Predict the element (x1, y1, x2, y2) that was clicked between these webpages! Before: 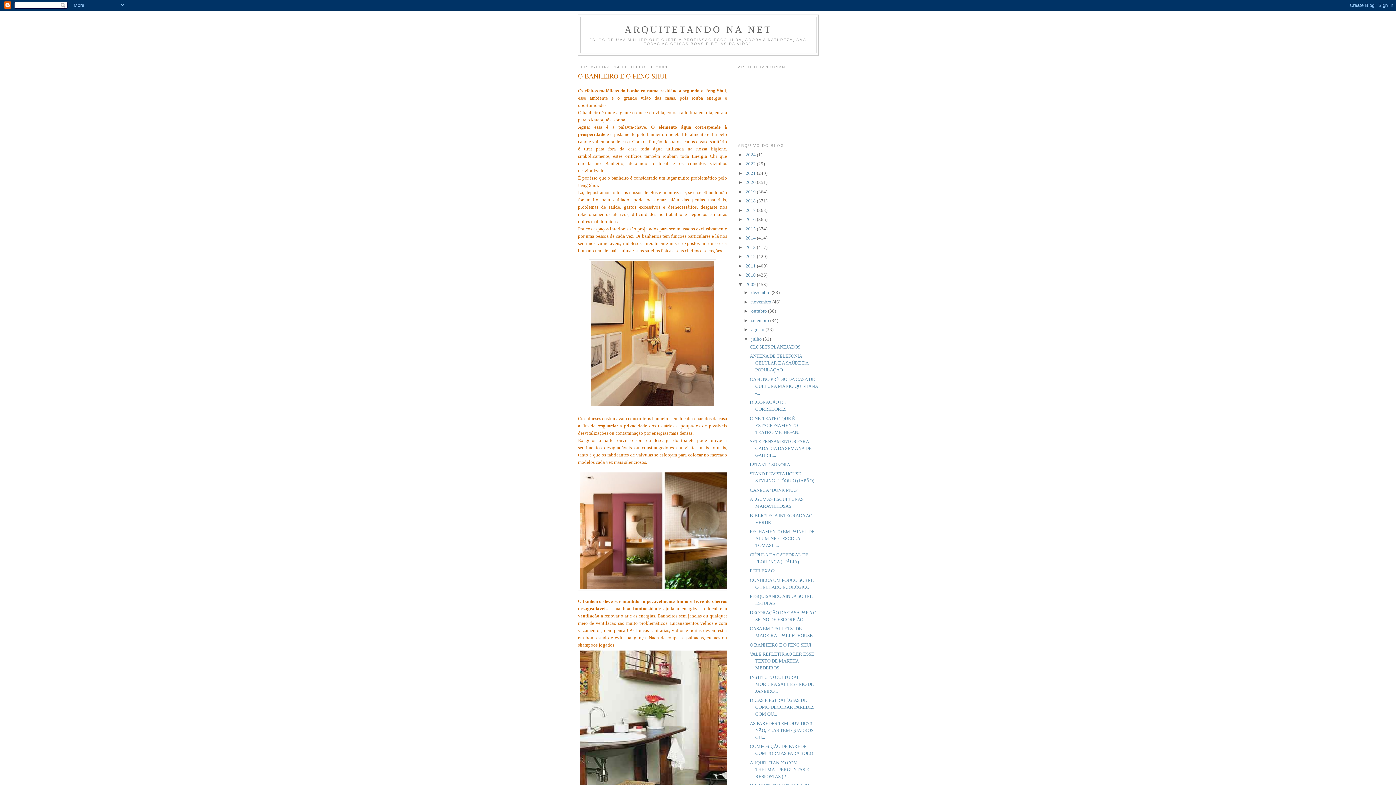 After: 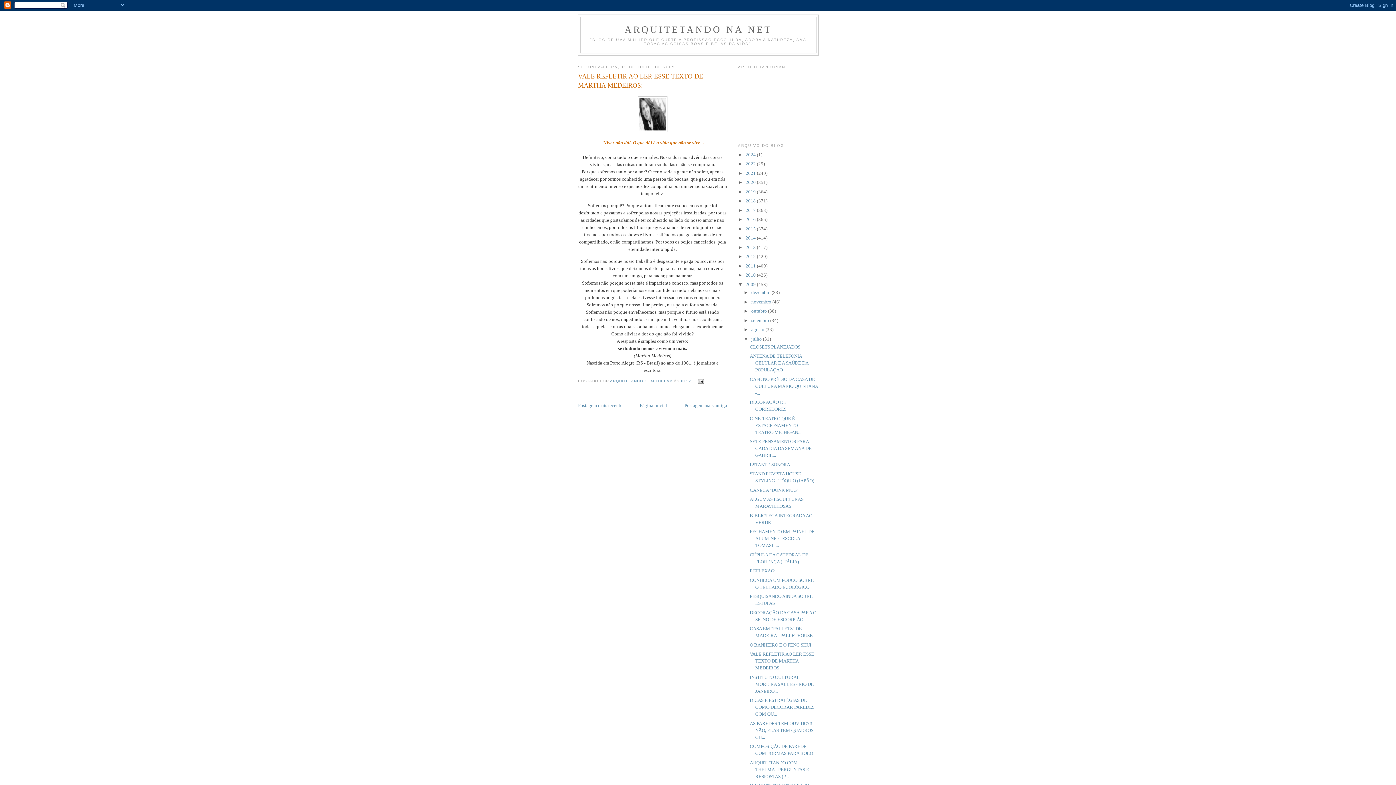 Action: label: VALE REFLETIR AO LER ESSE TEXTO DE MARTHA MEDEIROS: bbox: (749, 651, 814, 671)